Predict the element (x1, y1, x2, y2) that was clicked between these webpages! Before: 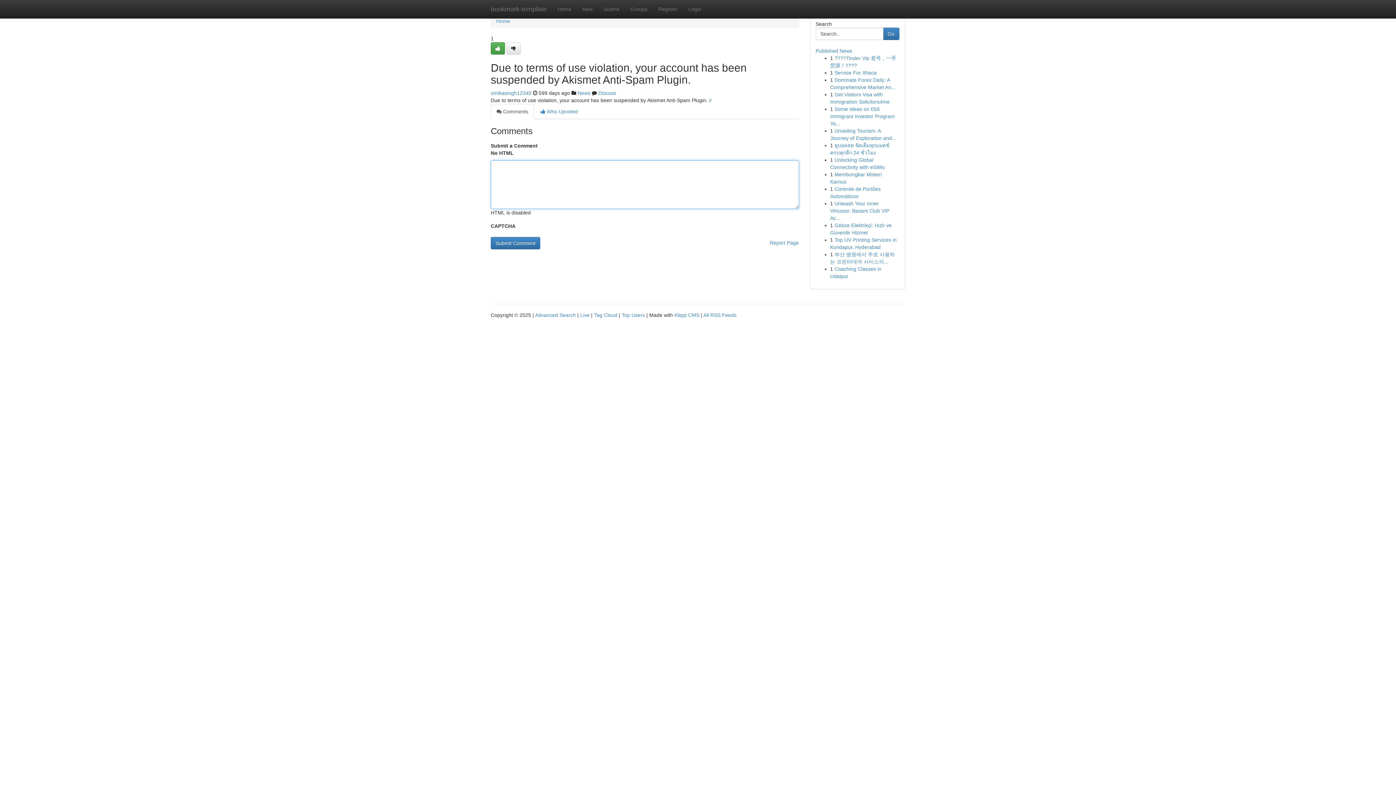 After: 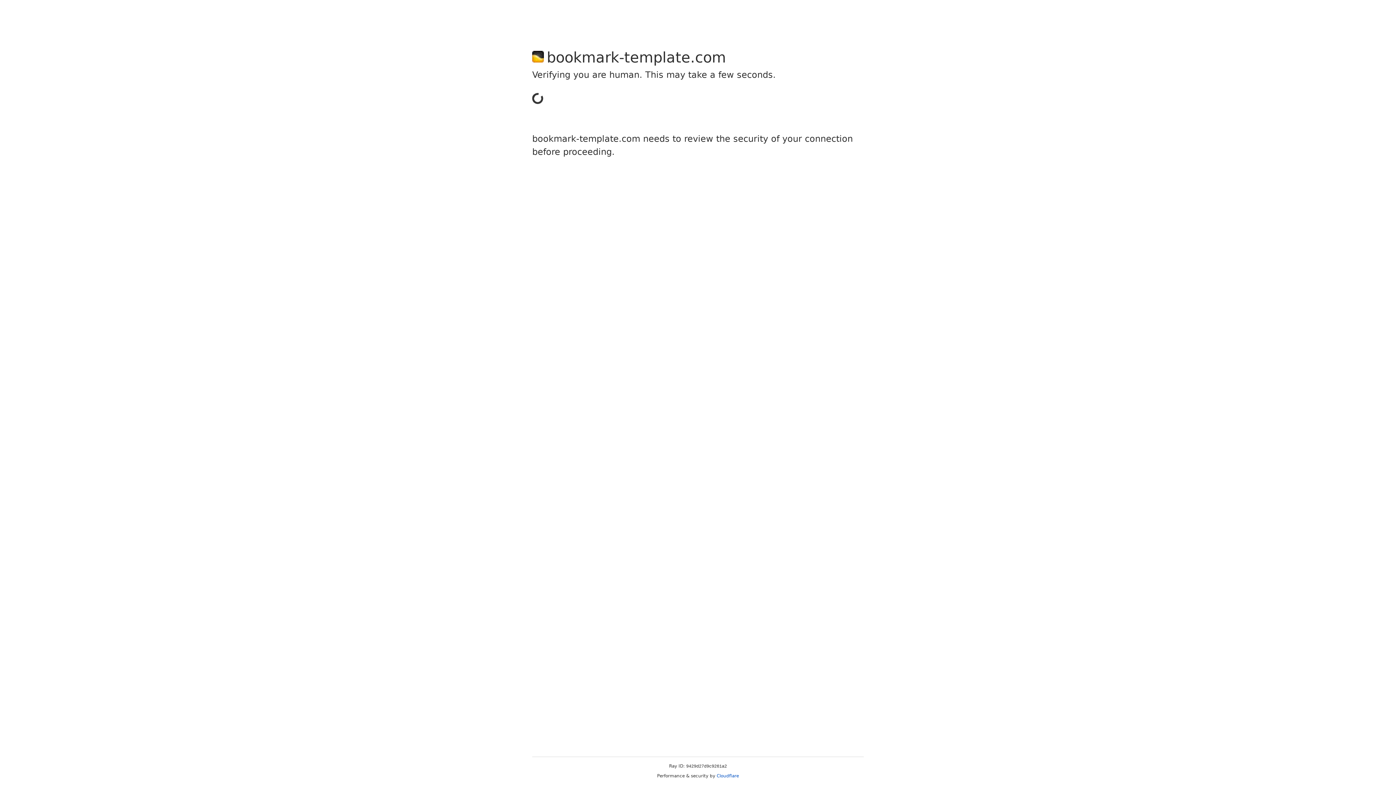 Action: bbox: (598, 0, 625, 18) label: Submit